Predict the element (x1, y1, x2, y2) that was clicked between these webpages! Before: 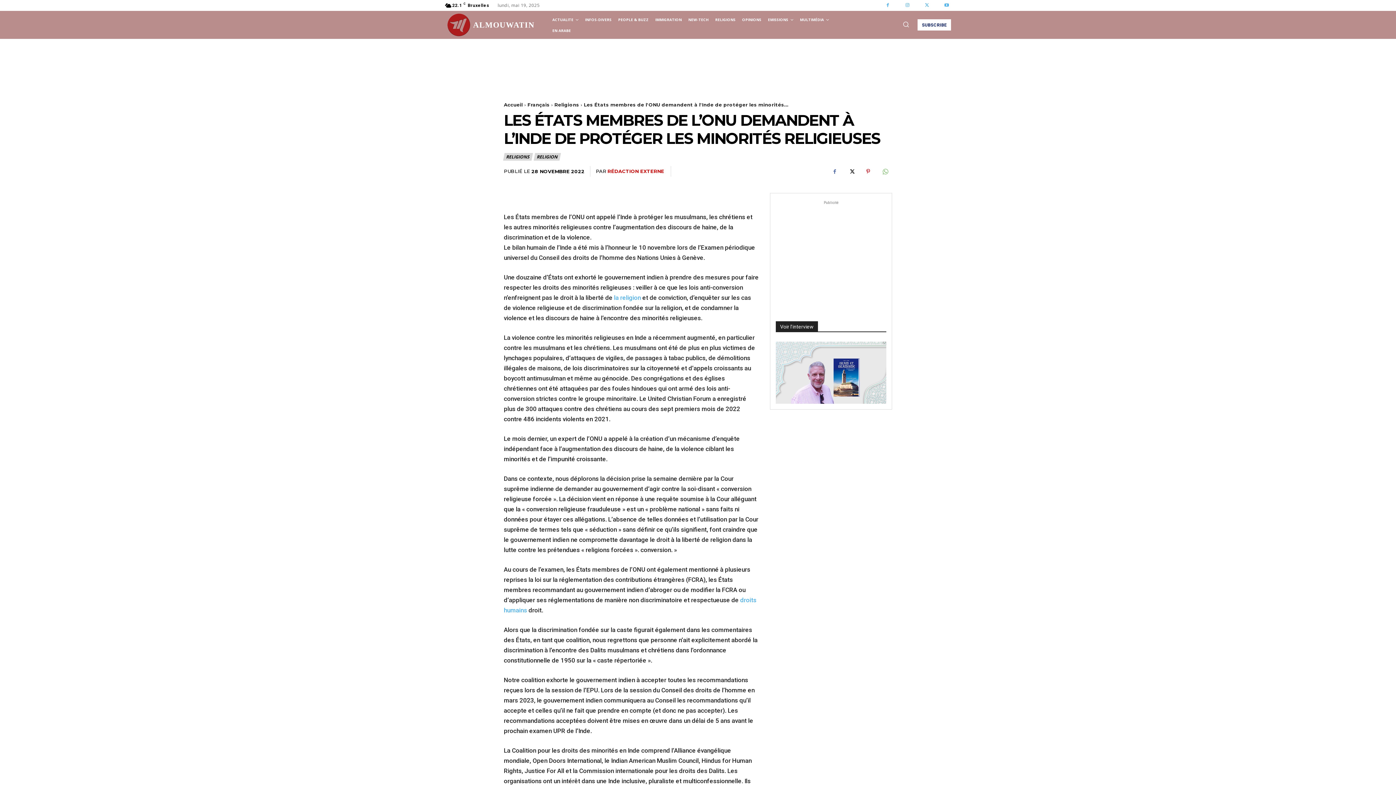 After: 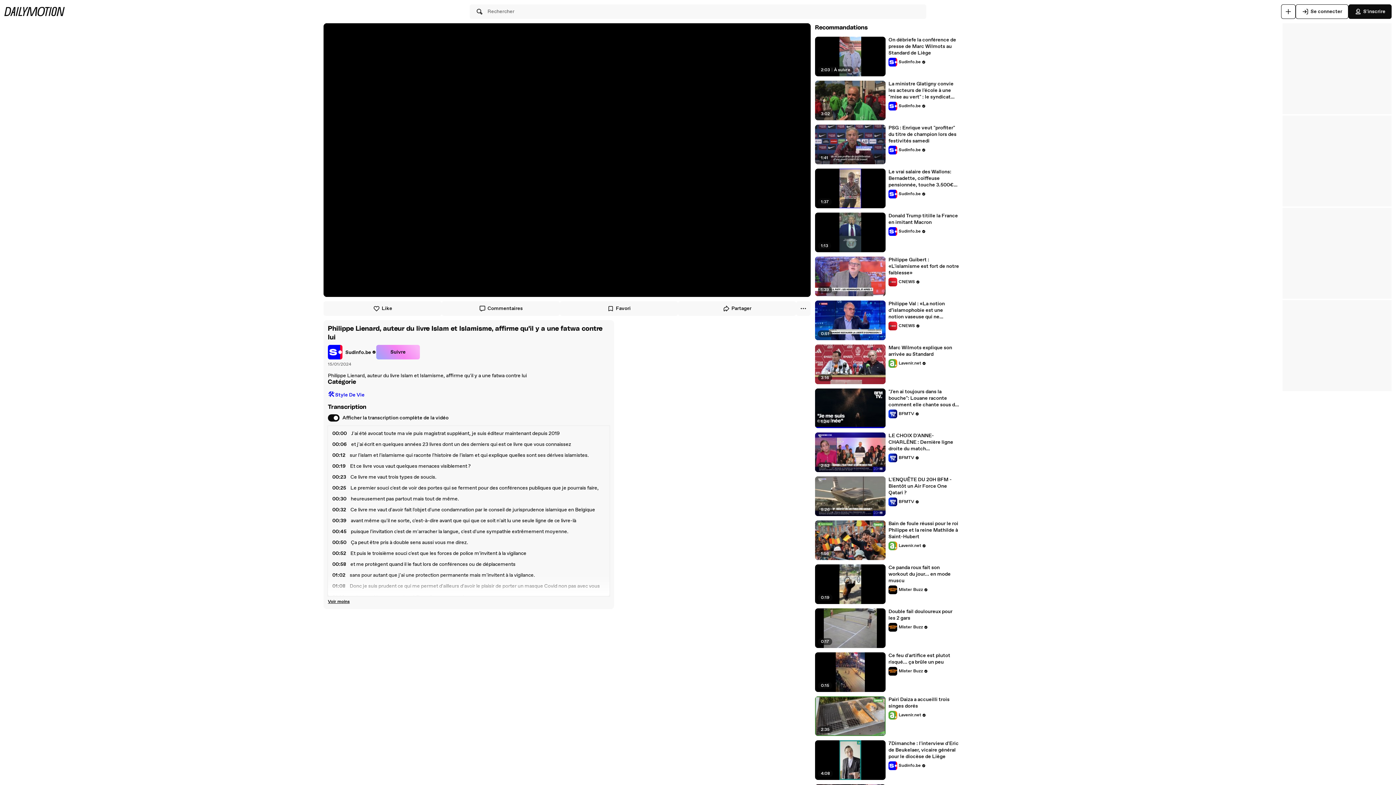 Action: bbox: (776, 341, 886, 403)